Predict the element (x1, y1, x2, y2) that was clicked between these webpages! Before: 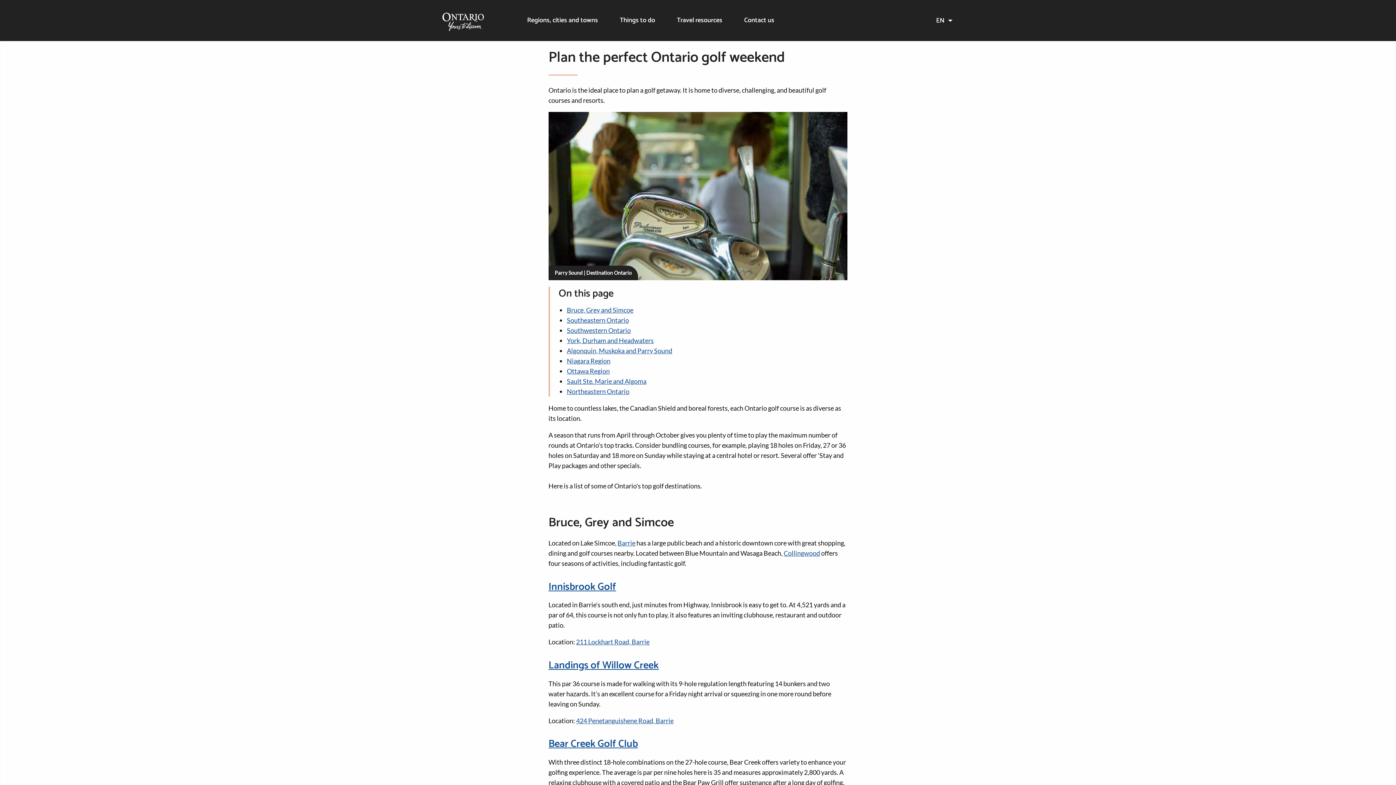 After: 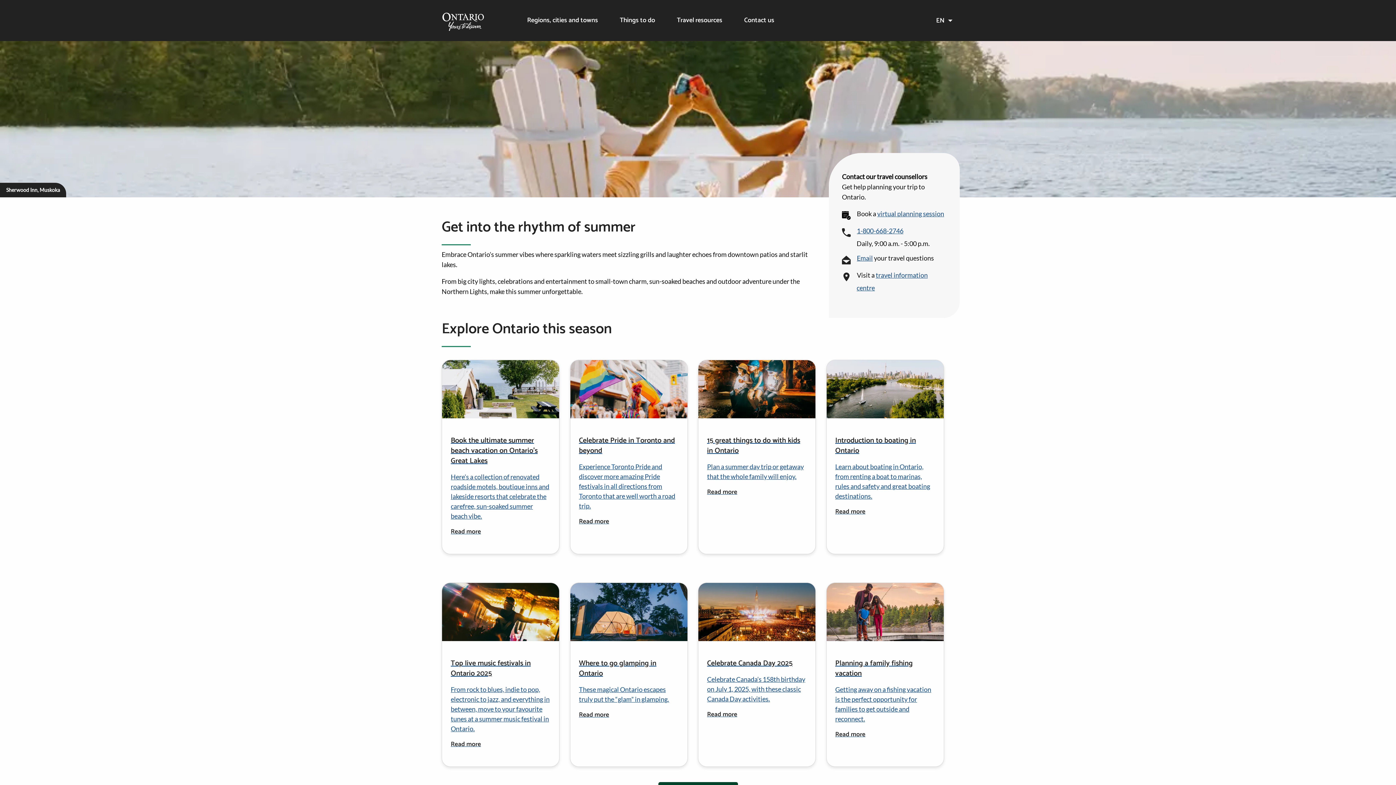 Action: bbox: (442, 15, 484, 26) label: Homepage